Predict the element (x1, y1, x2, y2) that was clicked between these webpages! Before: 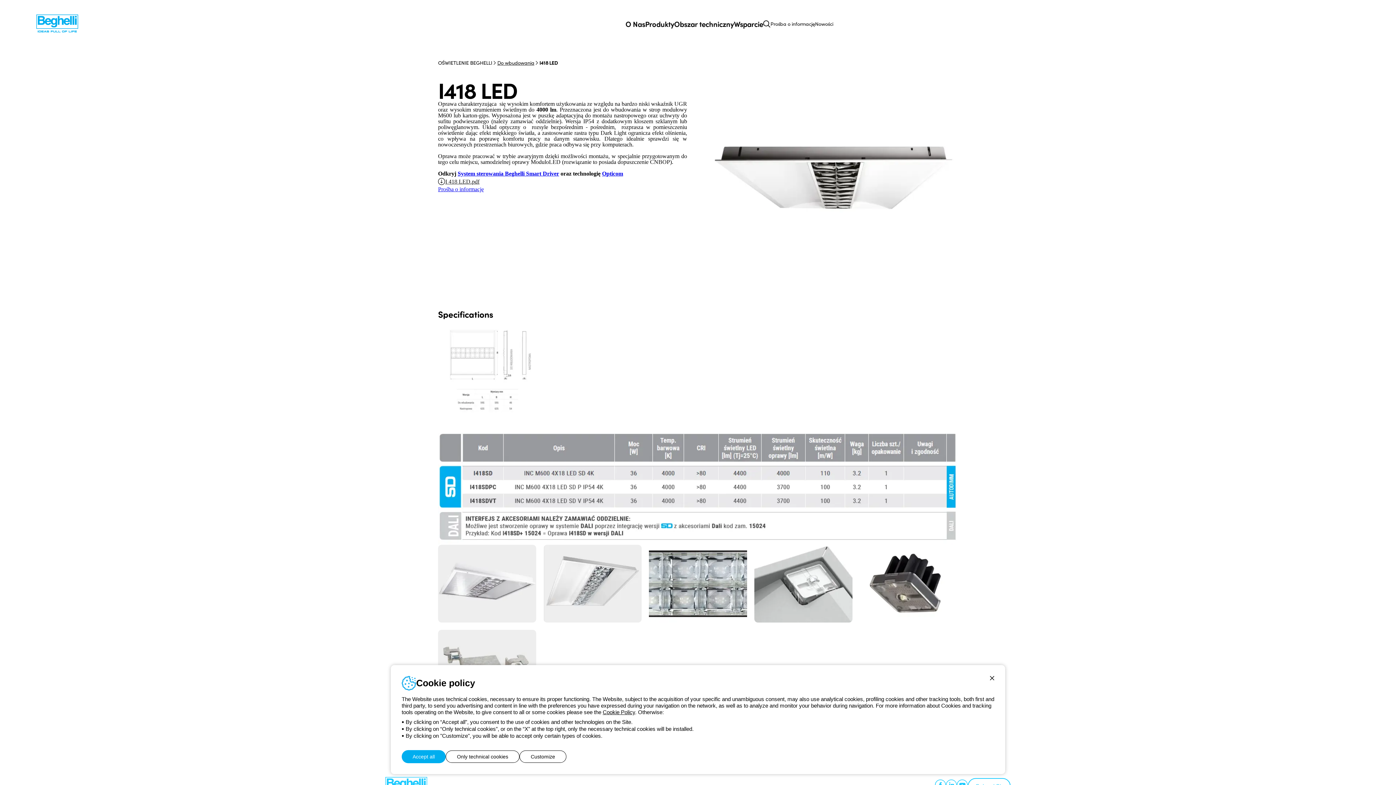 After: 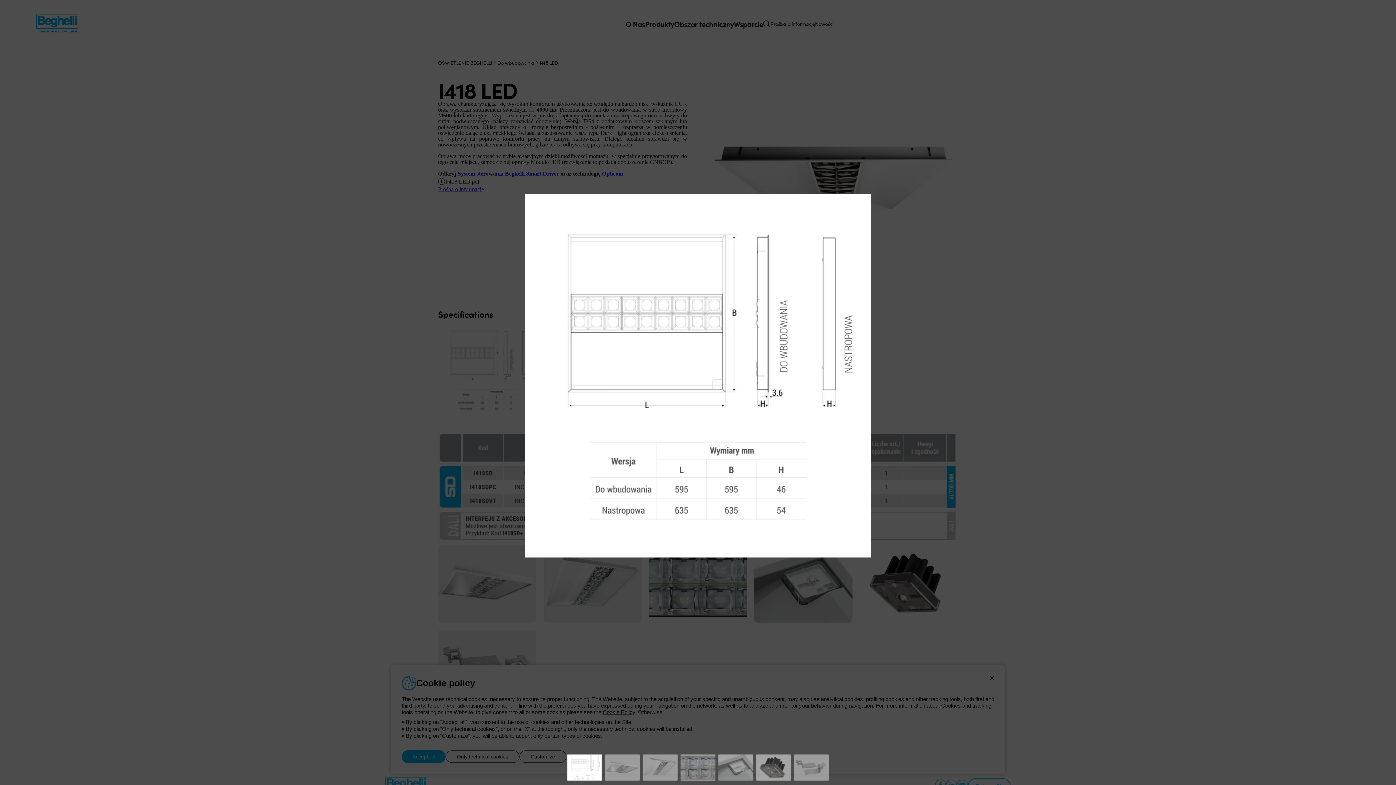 Action: bbox: (438, 319, 536, 422)